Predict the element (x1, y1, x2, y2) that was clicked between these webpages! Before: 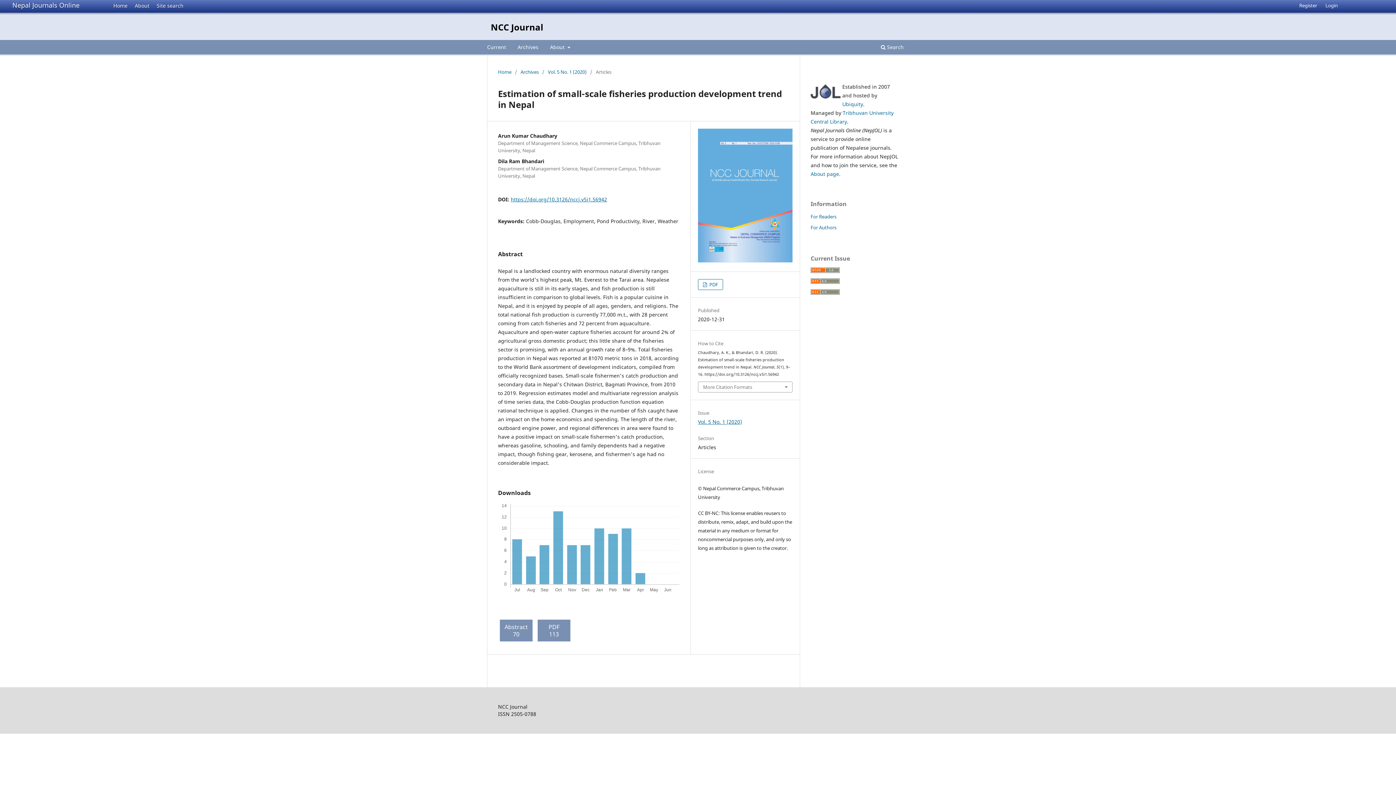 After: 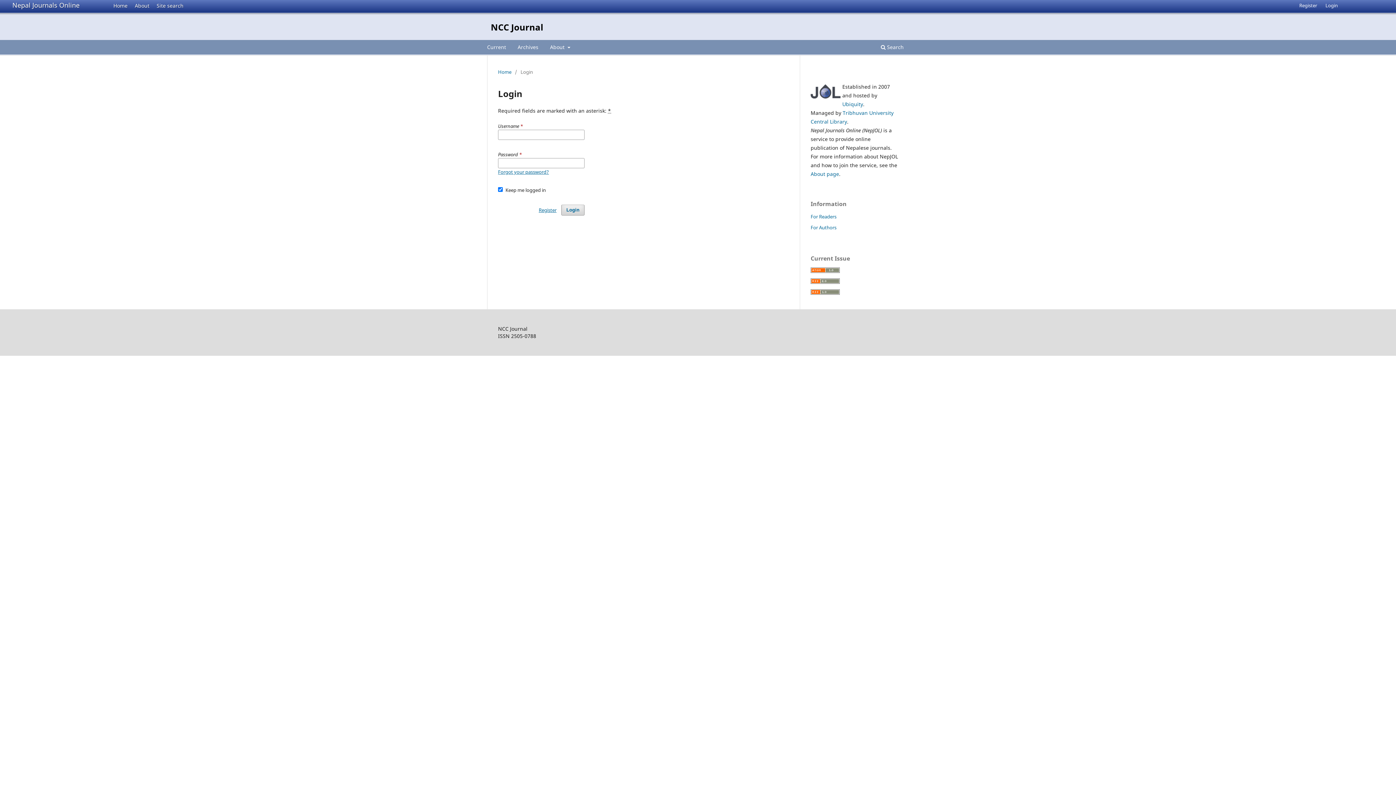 Action: bbox: (1322, 0, 1341, 10) label: Login